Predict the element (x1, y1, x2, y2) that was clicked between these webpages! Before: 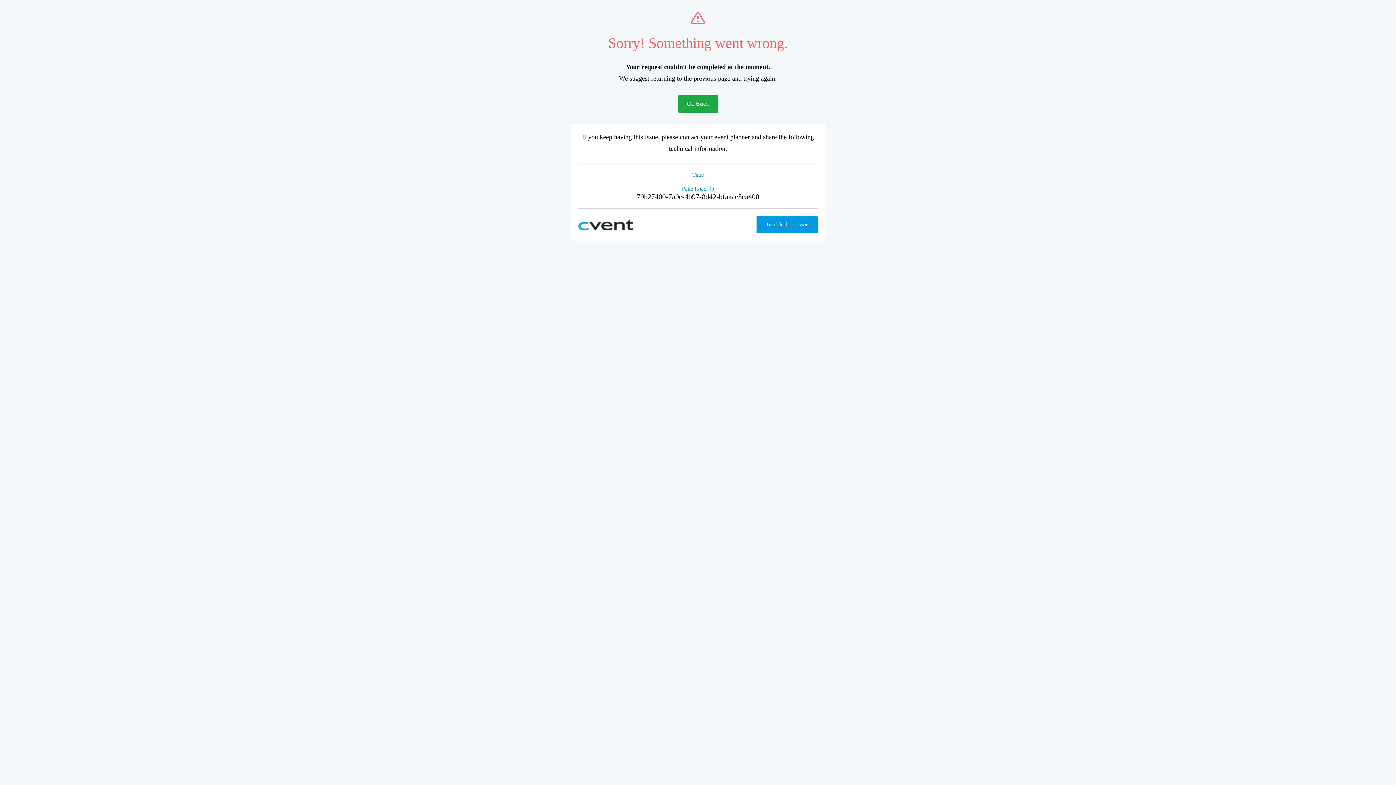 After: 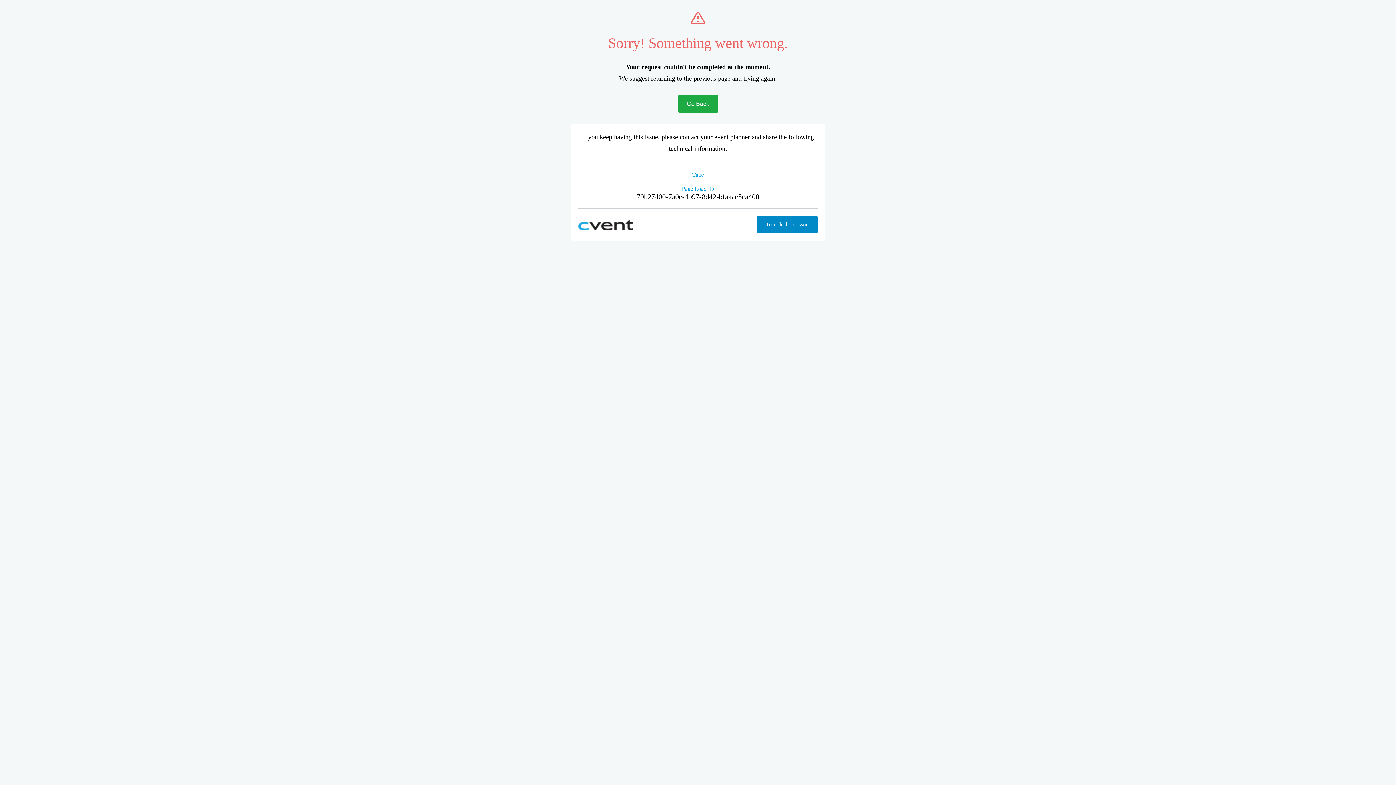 Action: label: Troubleshoot issue bbox: (756, 216, 817, 233)